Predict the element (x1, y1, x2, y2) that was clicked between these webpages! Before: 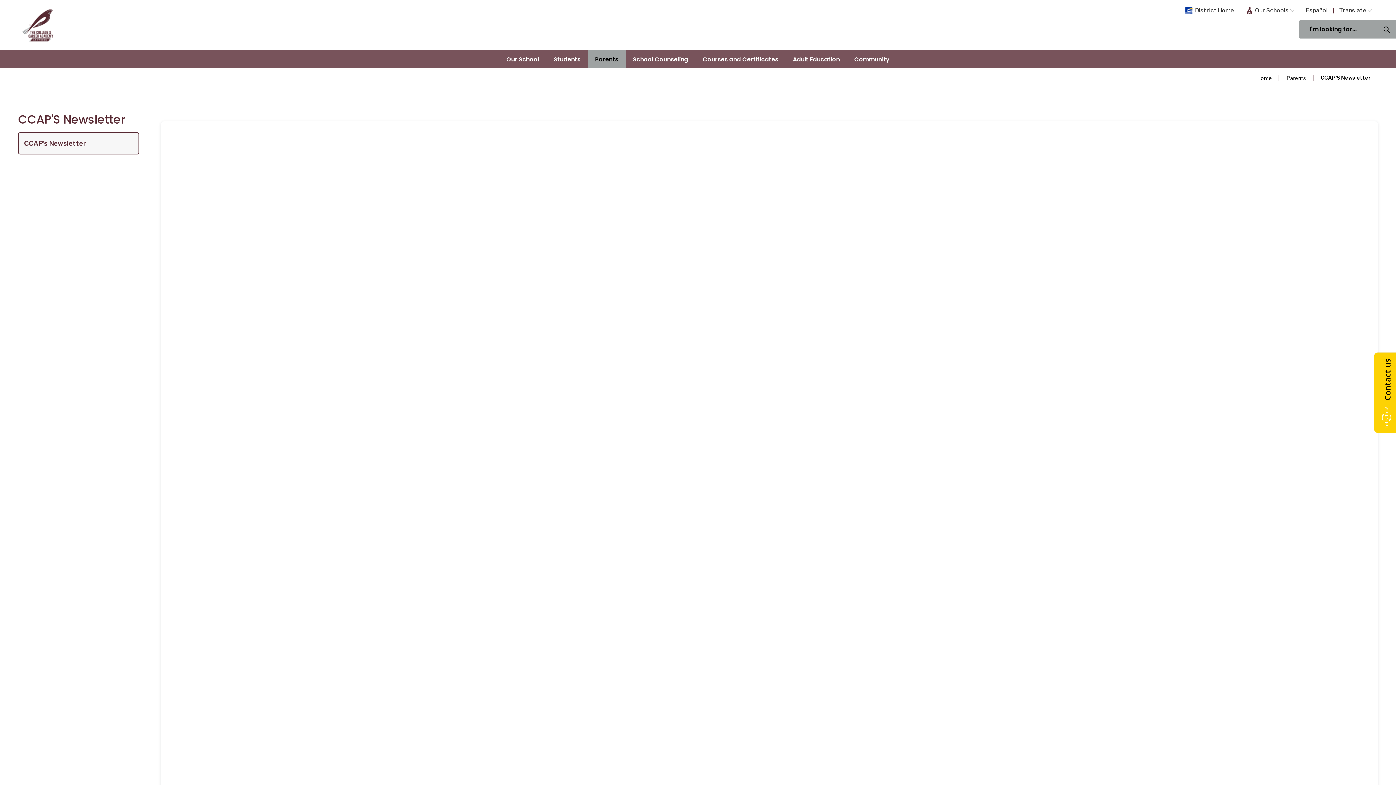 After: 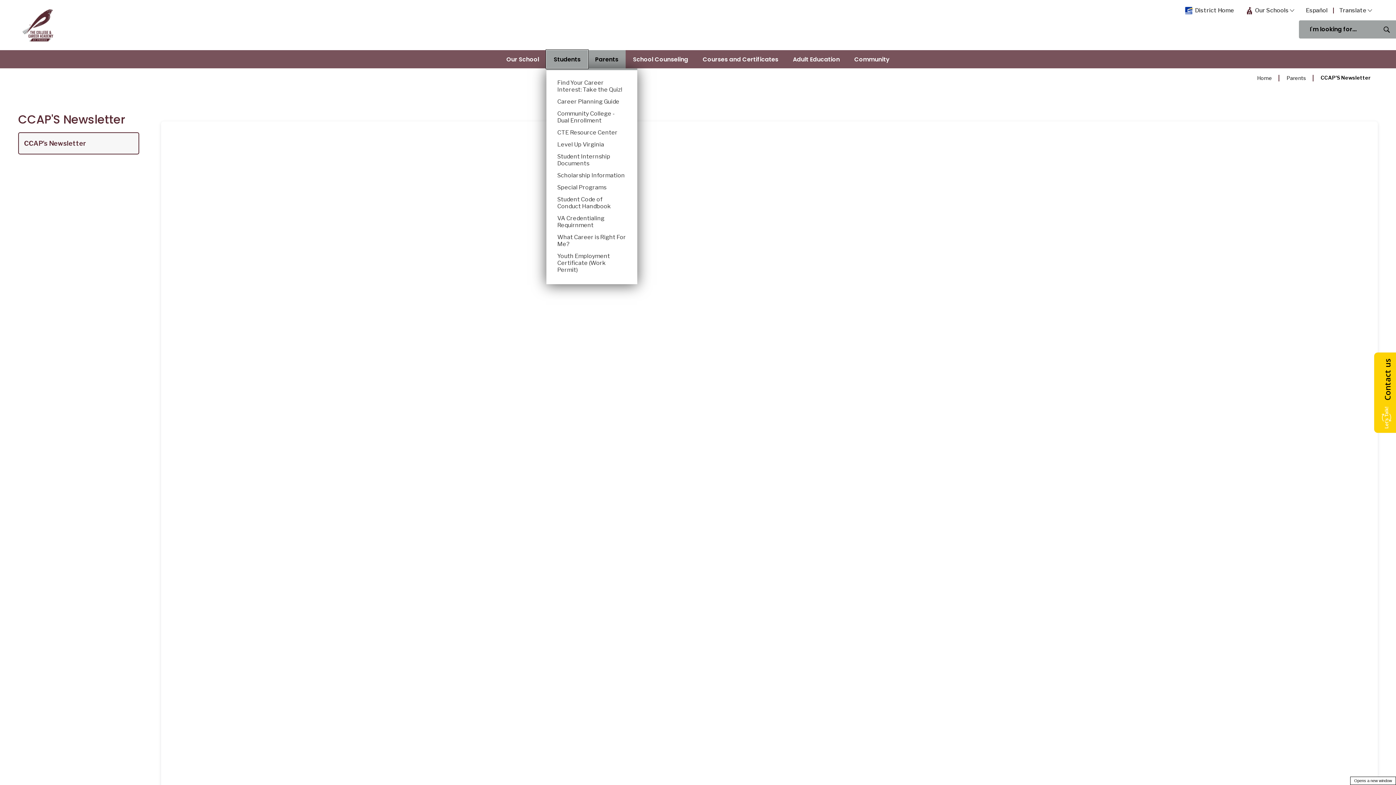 Action: label: 
Students - Opens a new window bbox: (546, 50, 588, 68)